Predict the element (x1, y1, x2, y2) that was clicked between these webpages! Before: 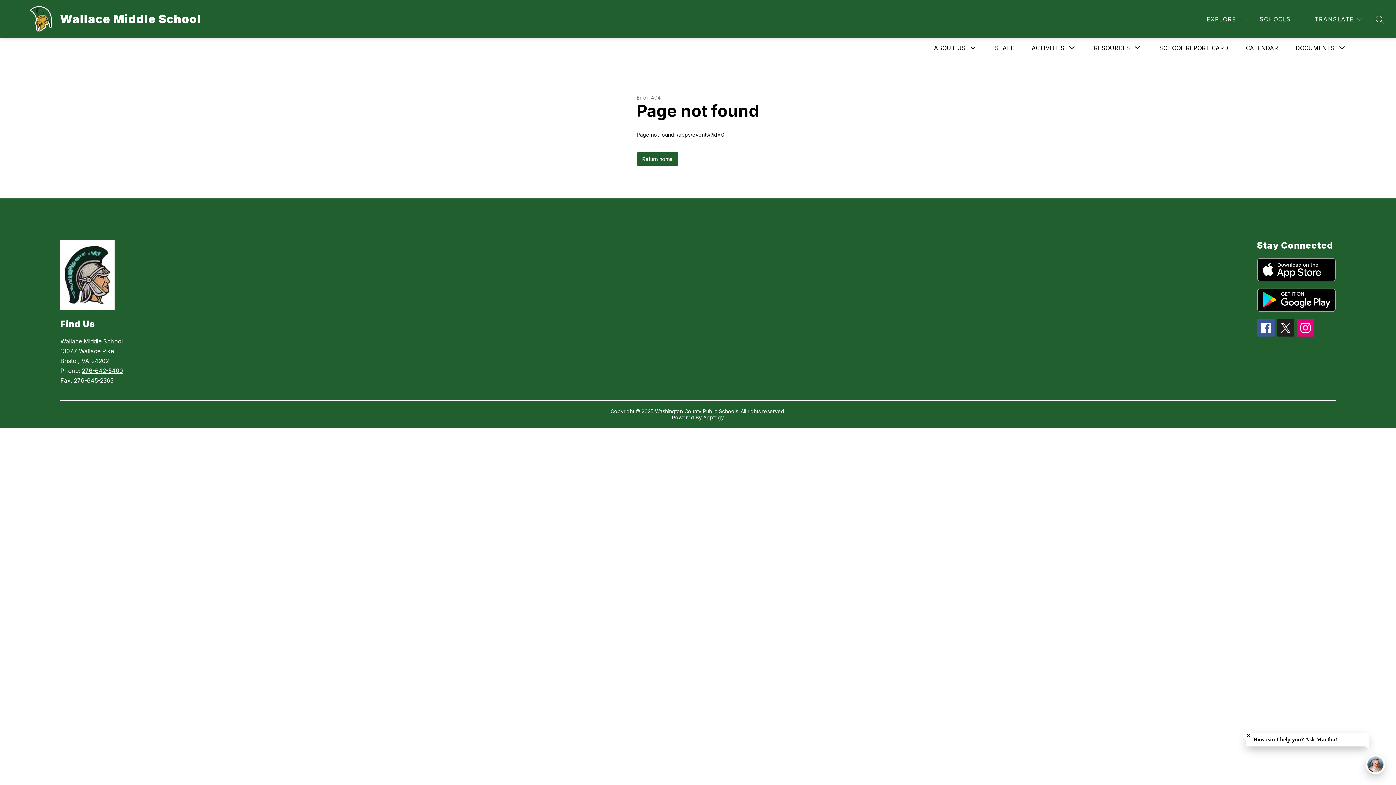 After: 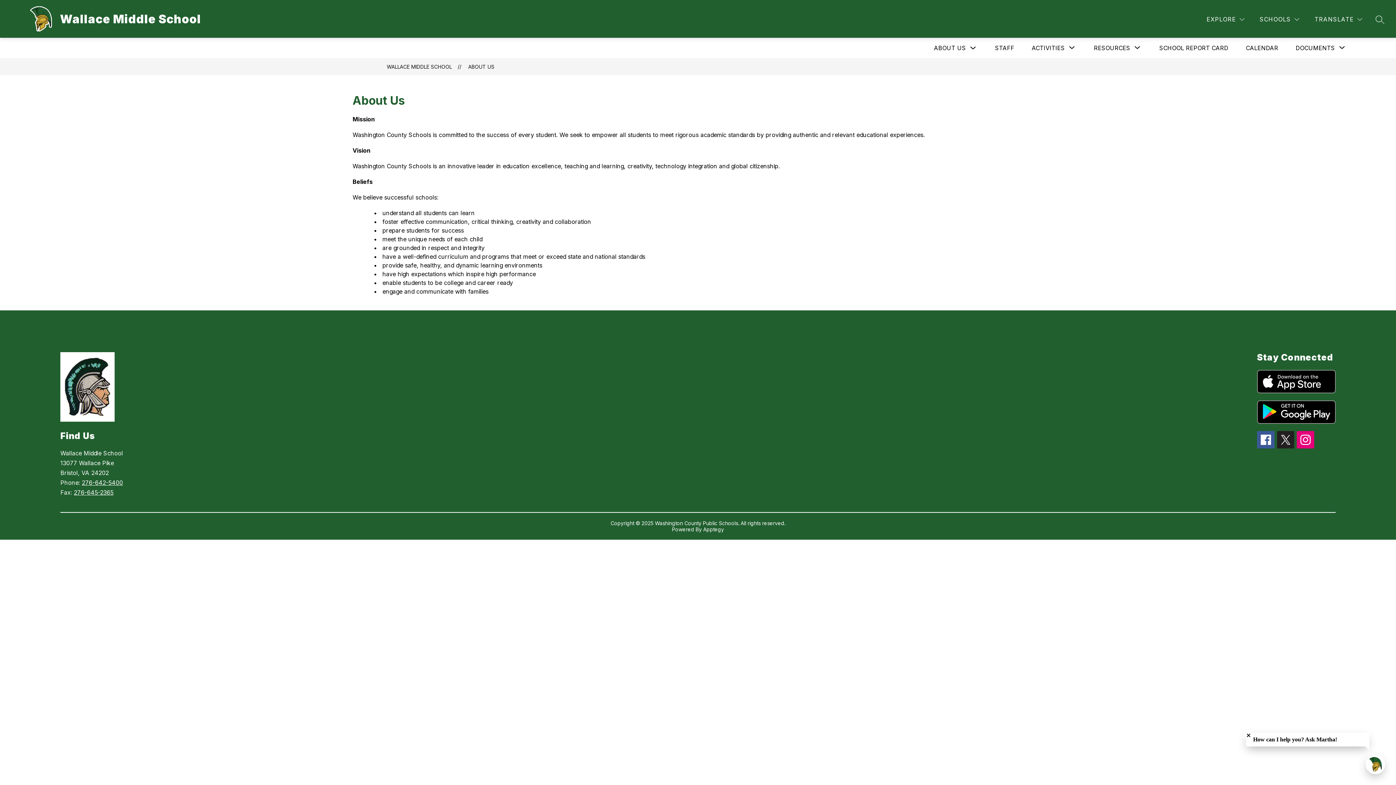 Action: bbox: (934, 44, 966, 51) label: ABOUT US